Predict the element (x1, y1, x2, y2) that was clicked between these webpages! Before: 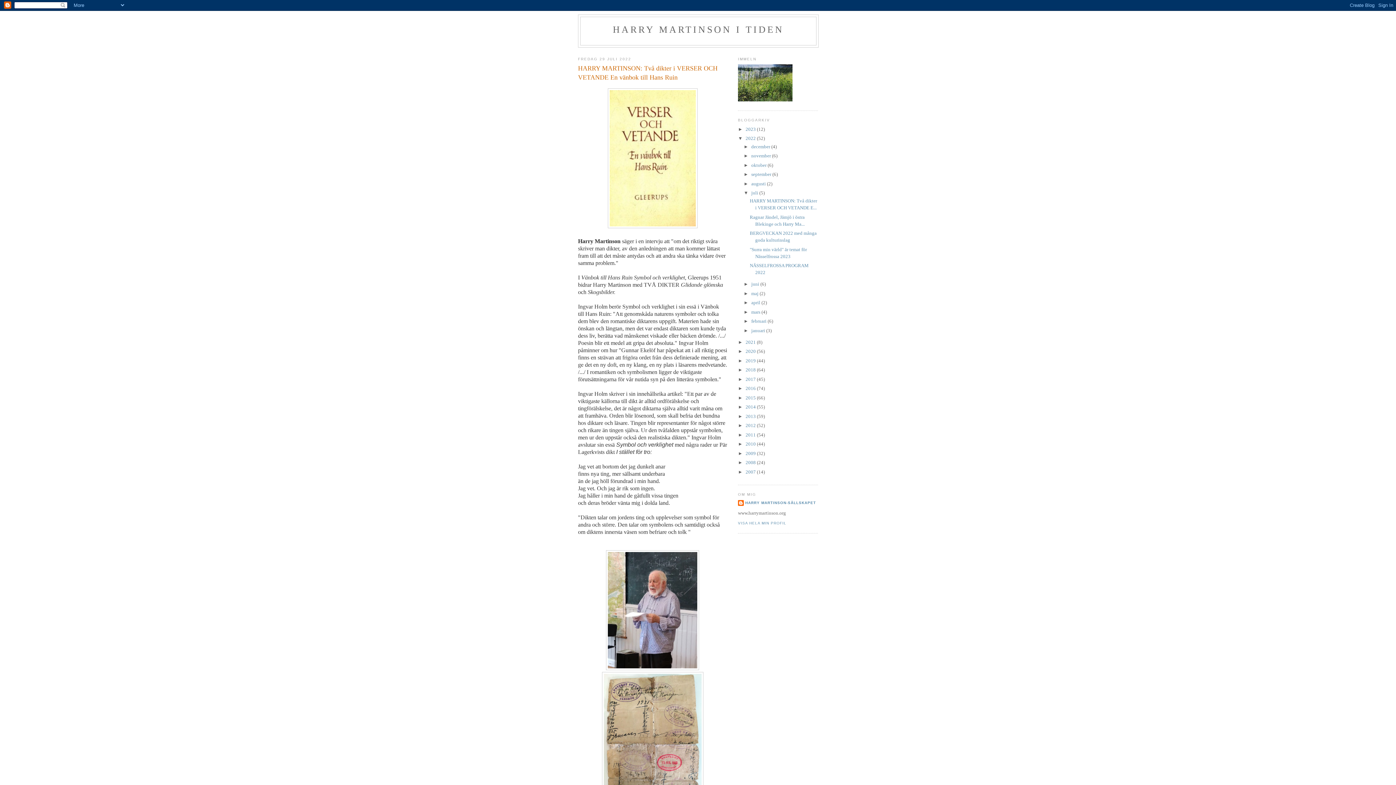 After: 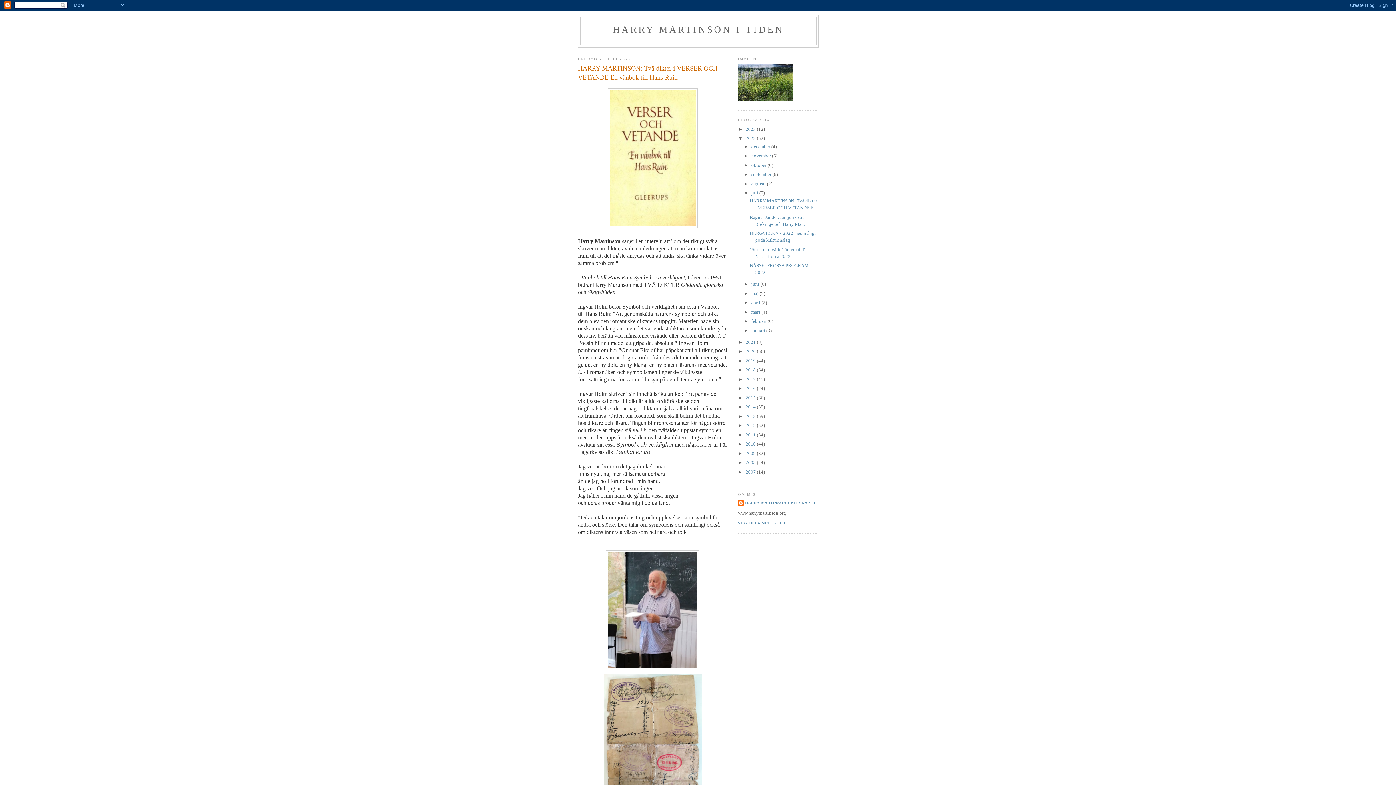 Action: label: juli  bbox: (751, 190, 759, 195)